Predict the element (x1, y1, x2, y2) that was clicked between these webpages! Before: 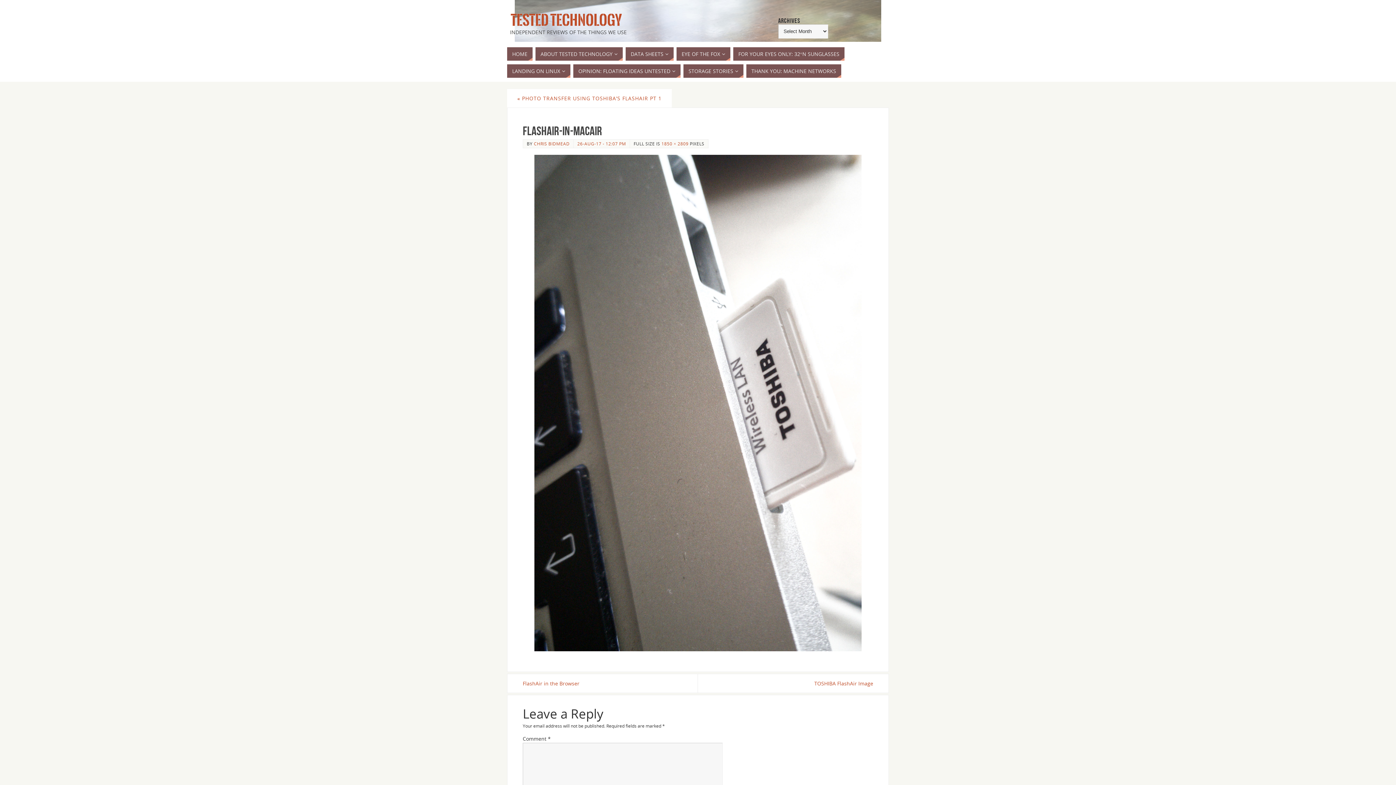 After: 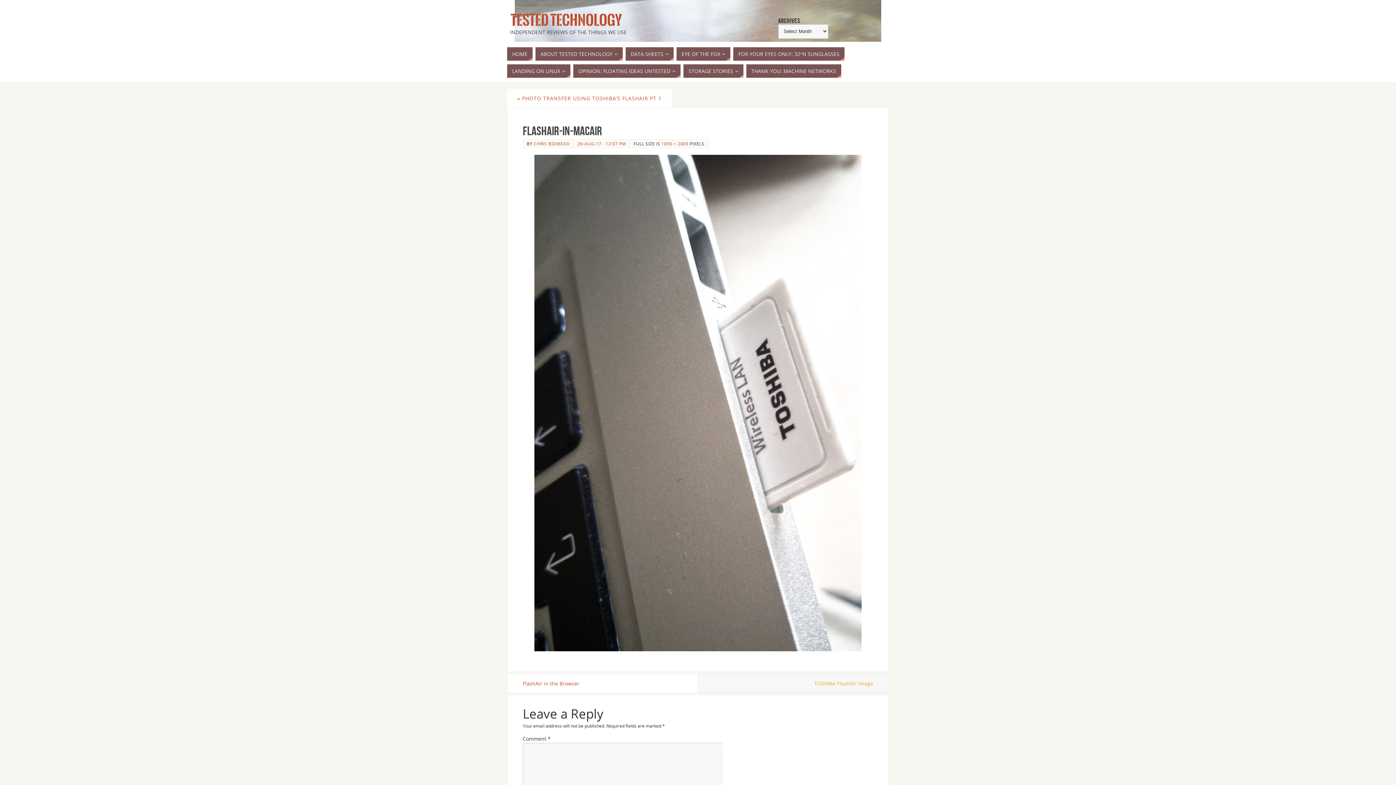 Action: bbox: (698, 674, 888, 693) label: TOSHIBA FlashAir Image